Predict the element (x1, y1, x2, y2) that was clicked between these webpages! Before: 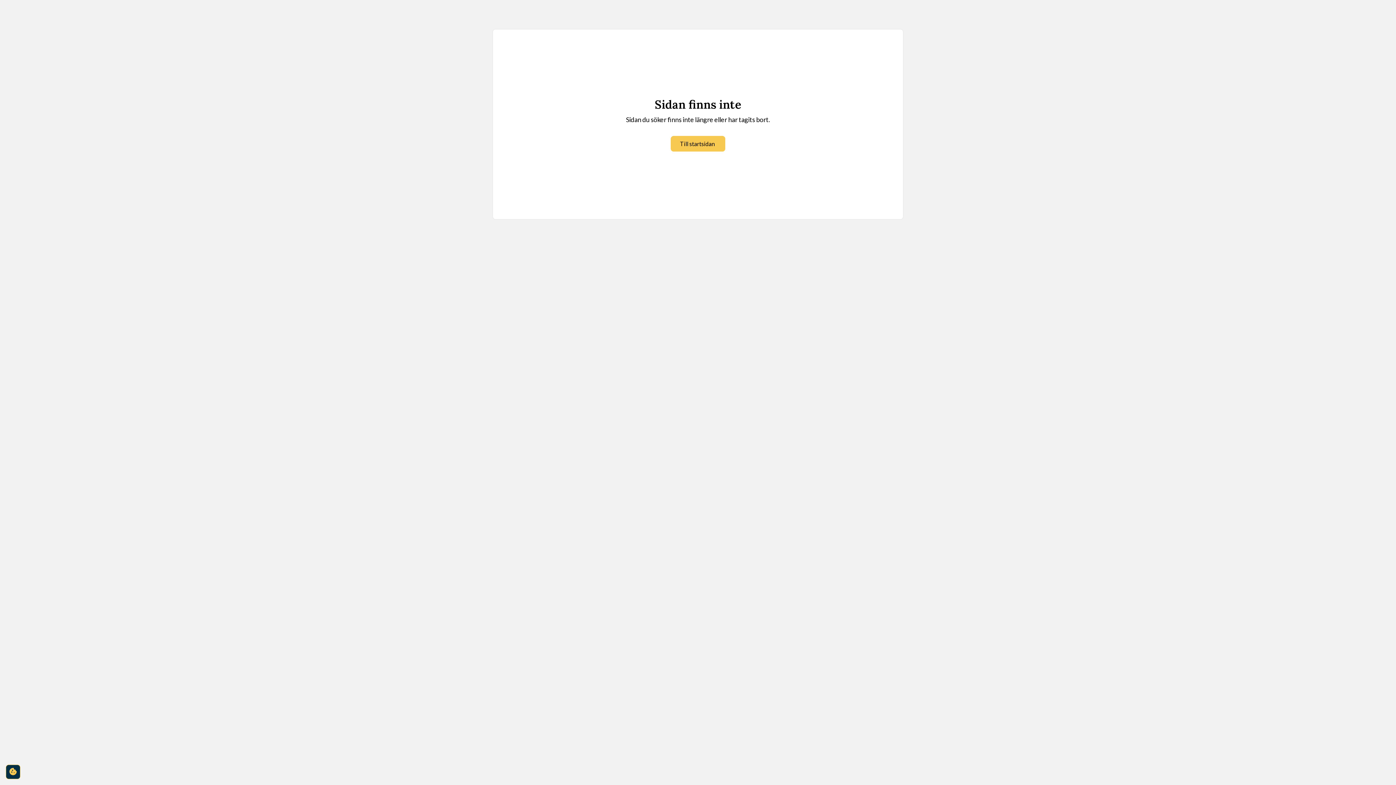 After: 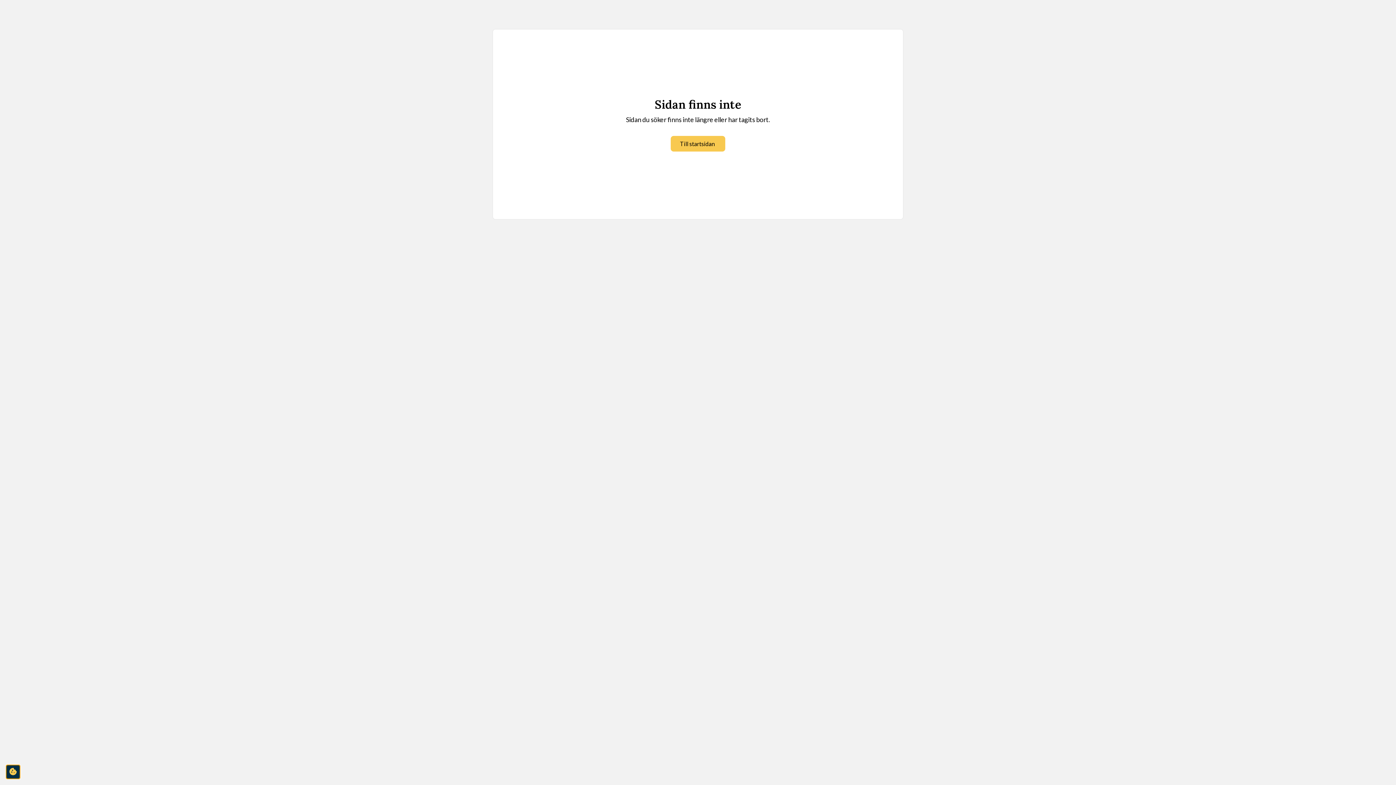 Action: label: cookie-consent-settings bbox: (5, 765, 20, 779)